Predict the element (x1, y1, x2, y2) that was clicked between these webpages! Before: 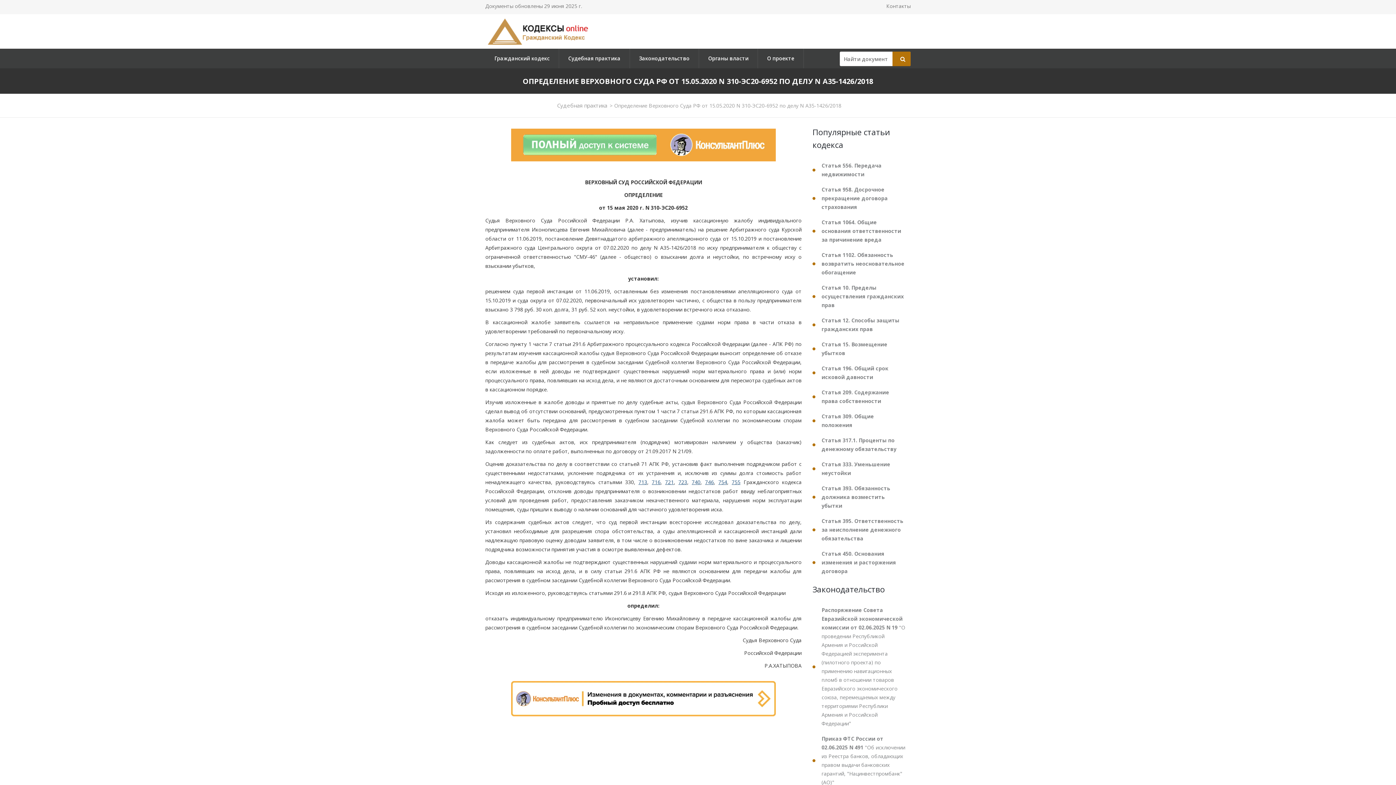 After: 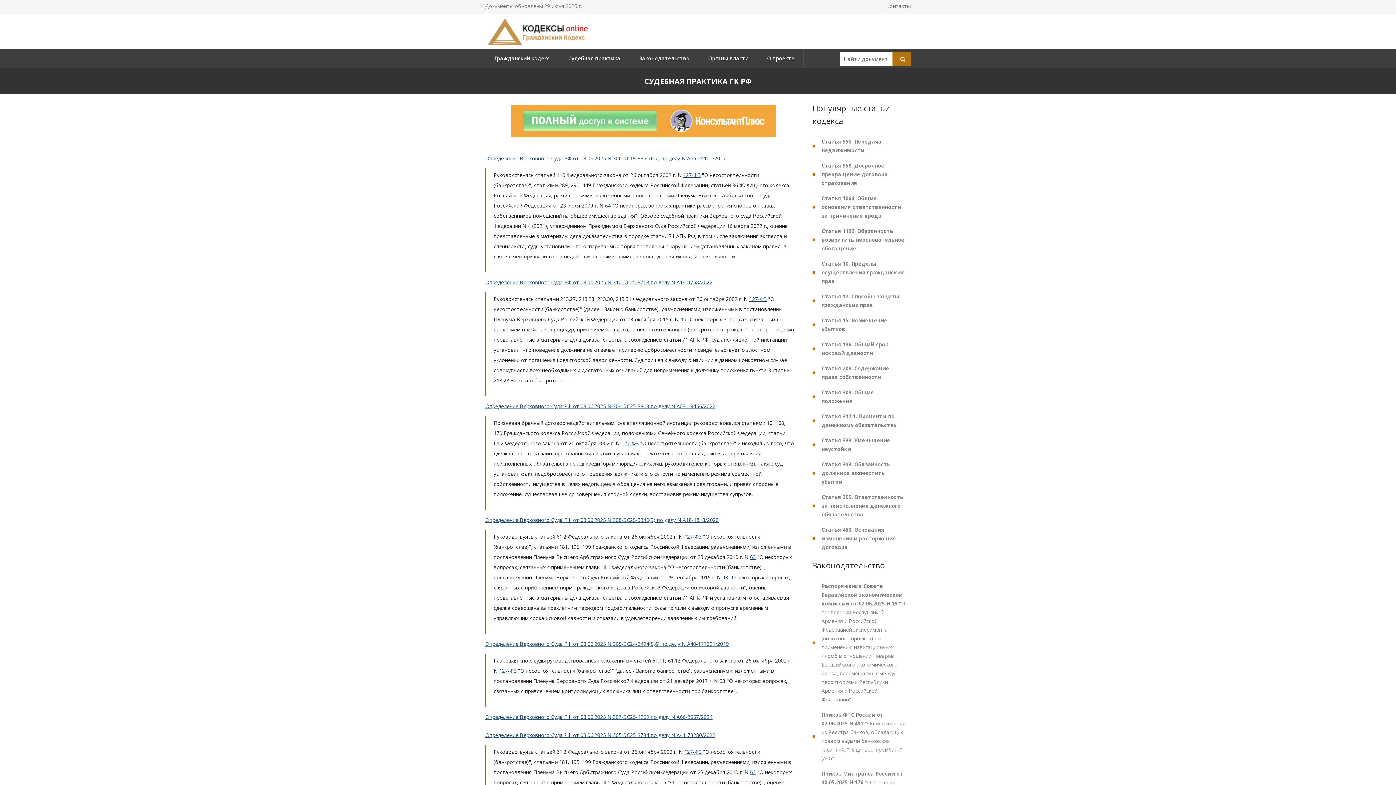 Action: bbox: (559, 48, 629, 68) label: Судебная практика